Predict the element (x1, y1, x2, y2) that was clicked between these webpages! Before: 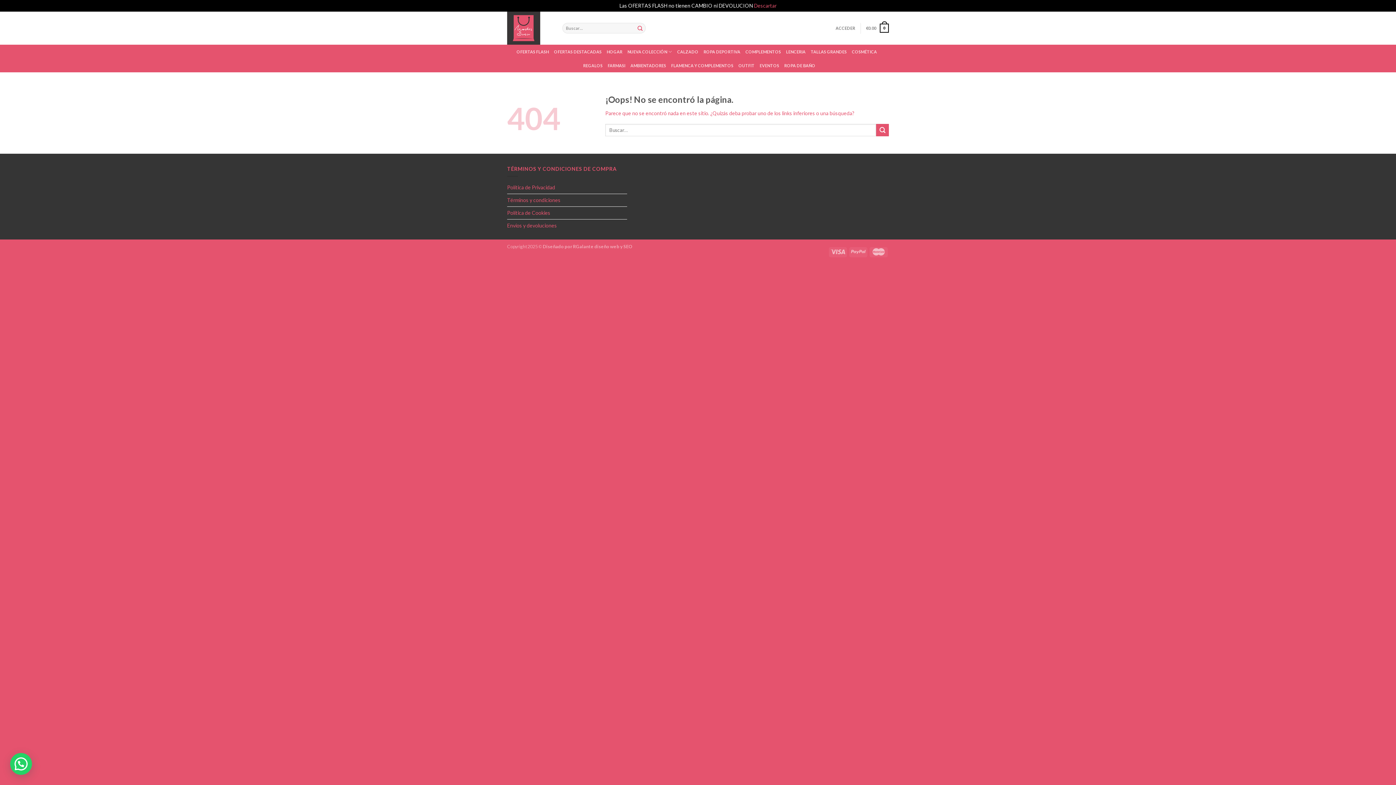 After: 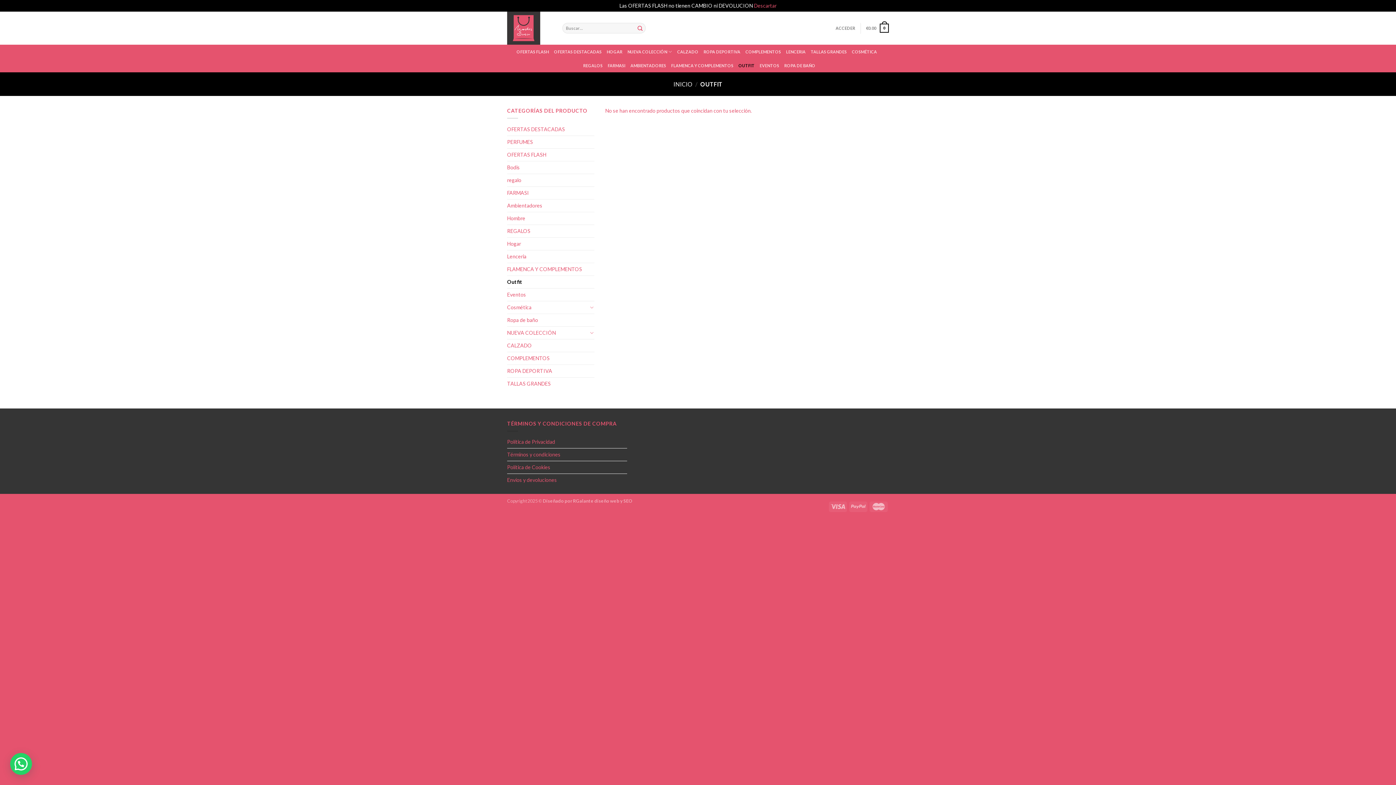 Action: bbox: (738, 58, 754, 72) label: OUTFIT